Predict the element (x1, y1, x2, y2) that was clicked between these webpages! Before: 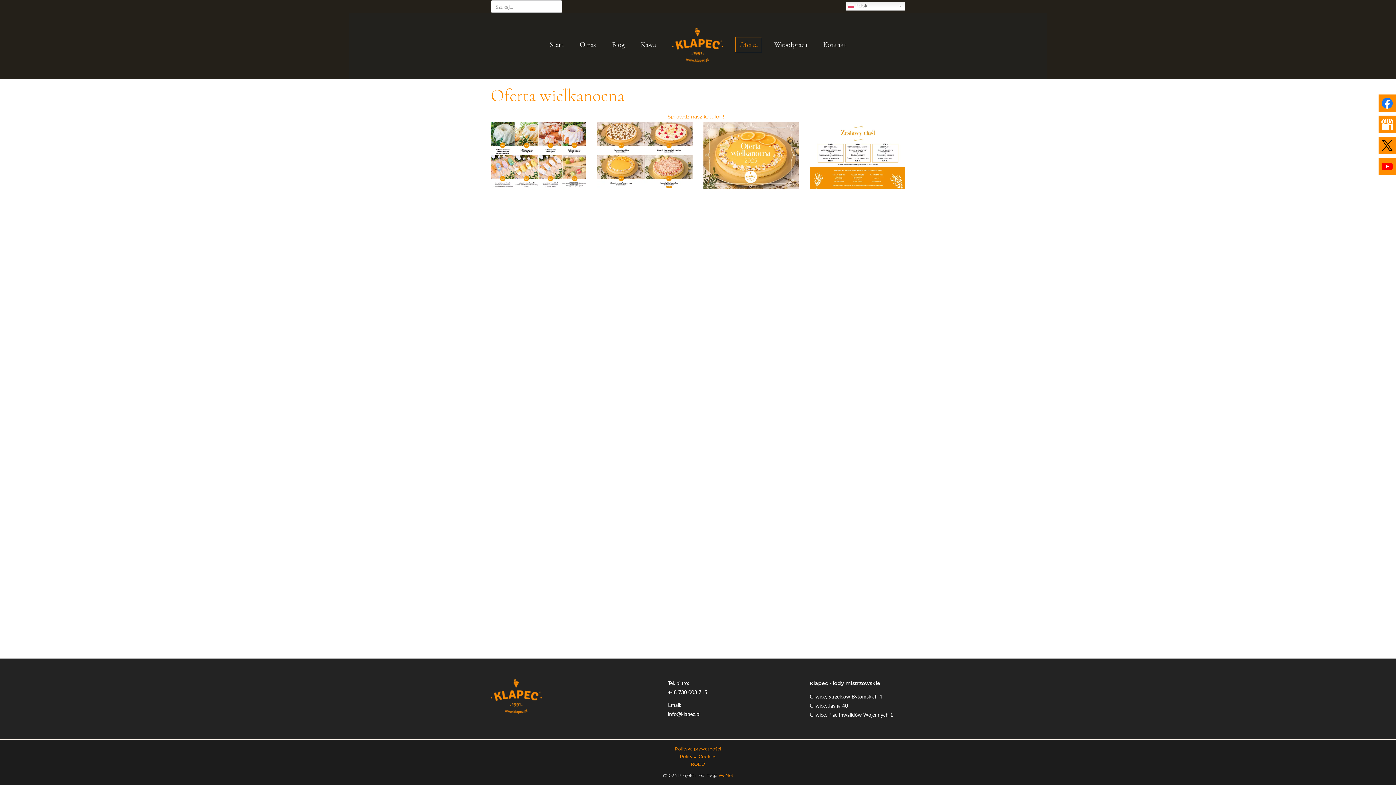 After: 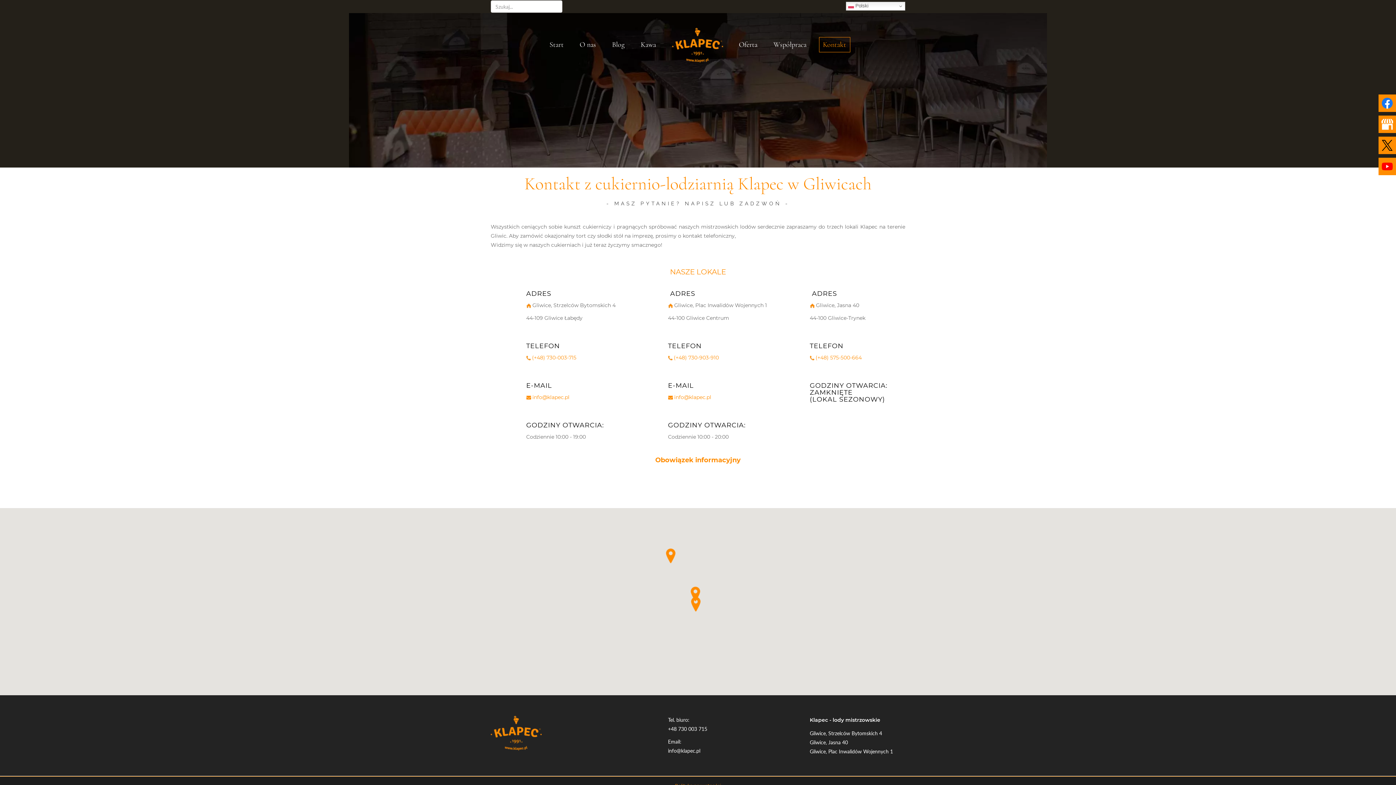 Action: bbox: (819, 37, 850, 51) label: Kontakt